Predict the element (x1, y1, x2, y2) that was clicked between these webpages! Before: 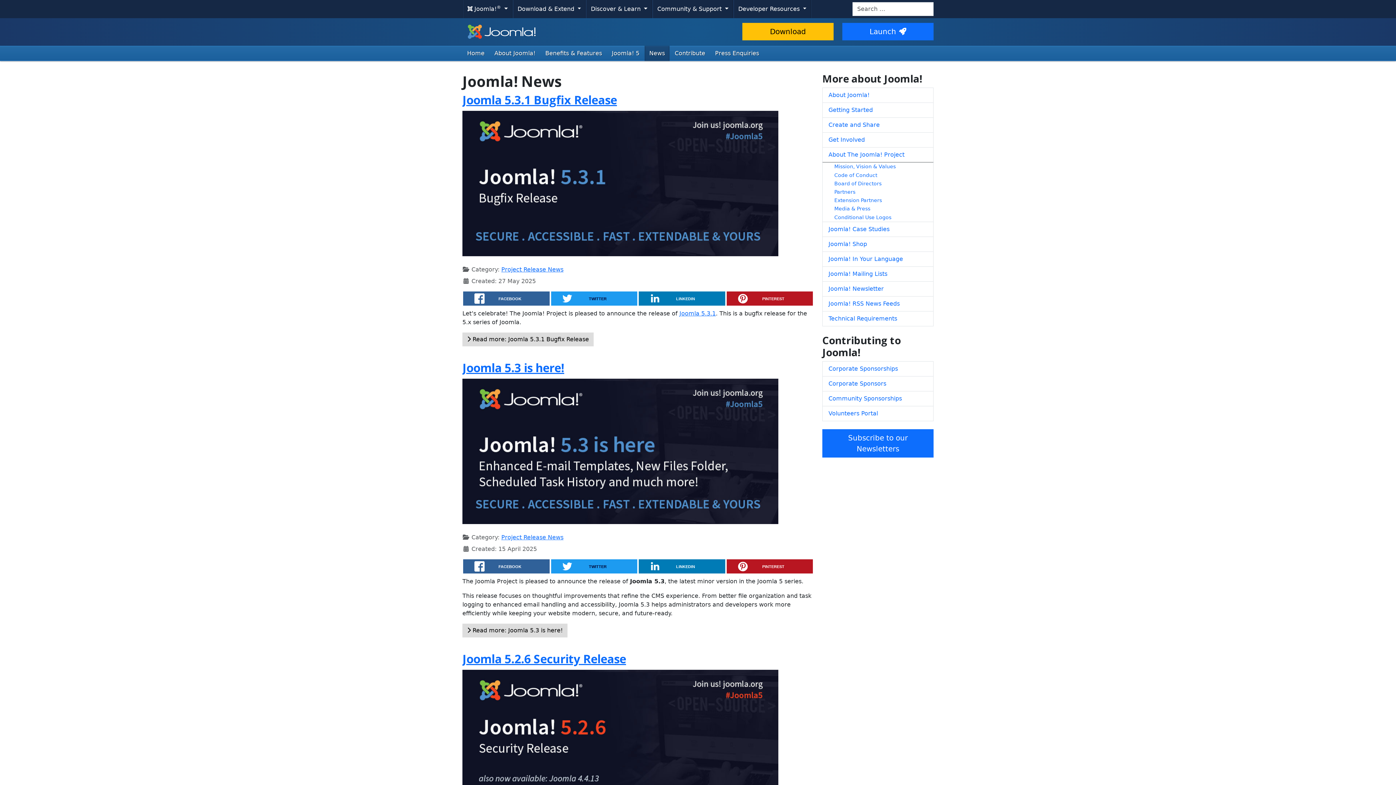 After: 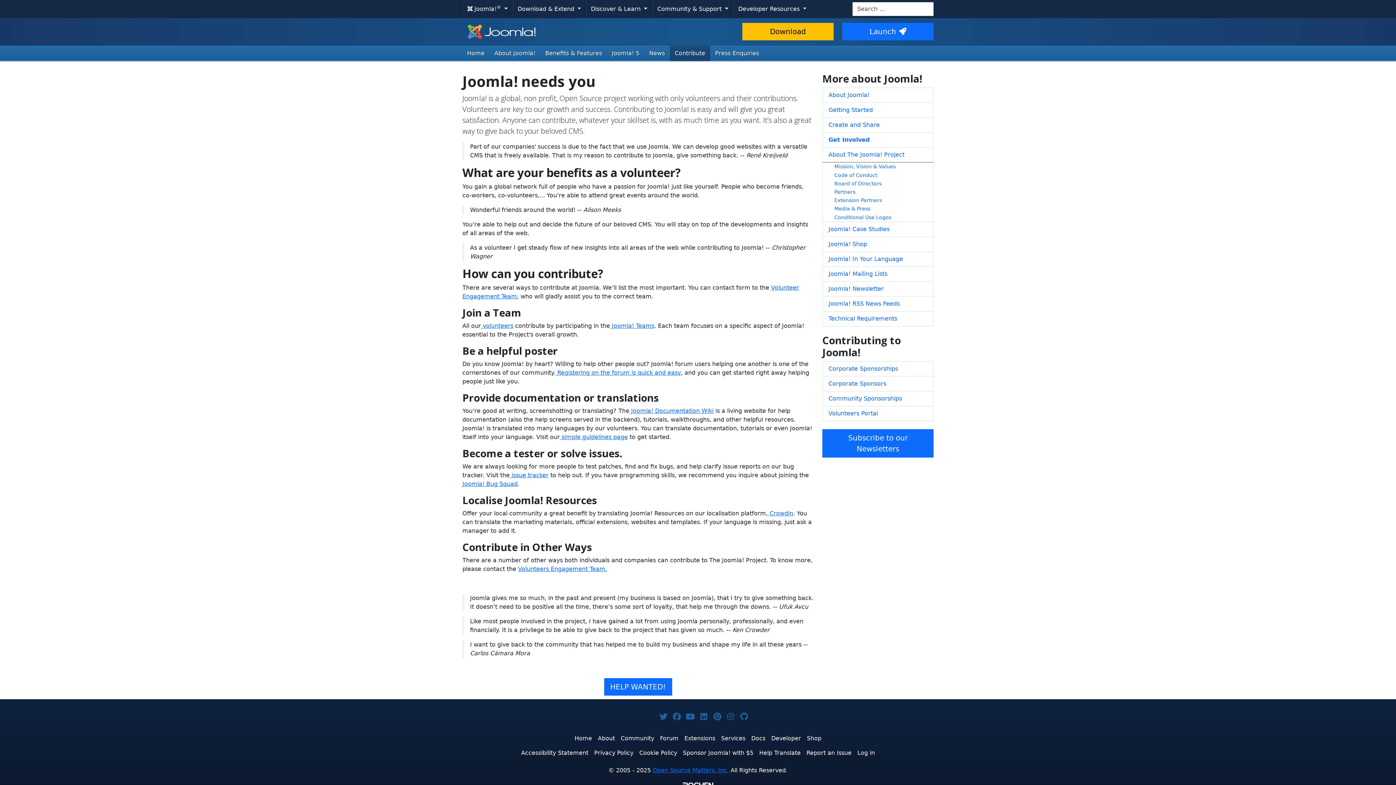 Action: bbox: (822, 132, 933, 147) label: Get Involved